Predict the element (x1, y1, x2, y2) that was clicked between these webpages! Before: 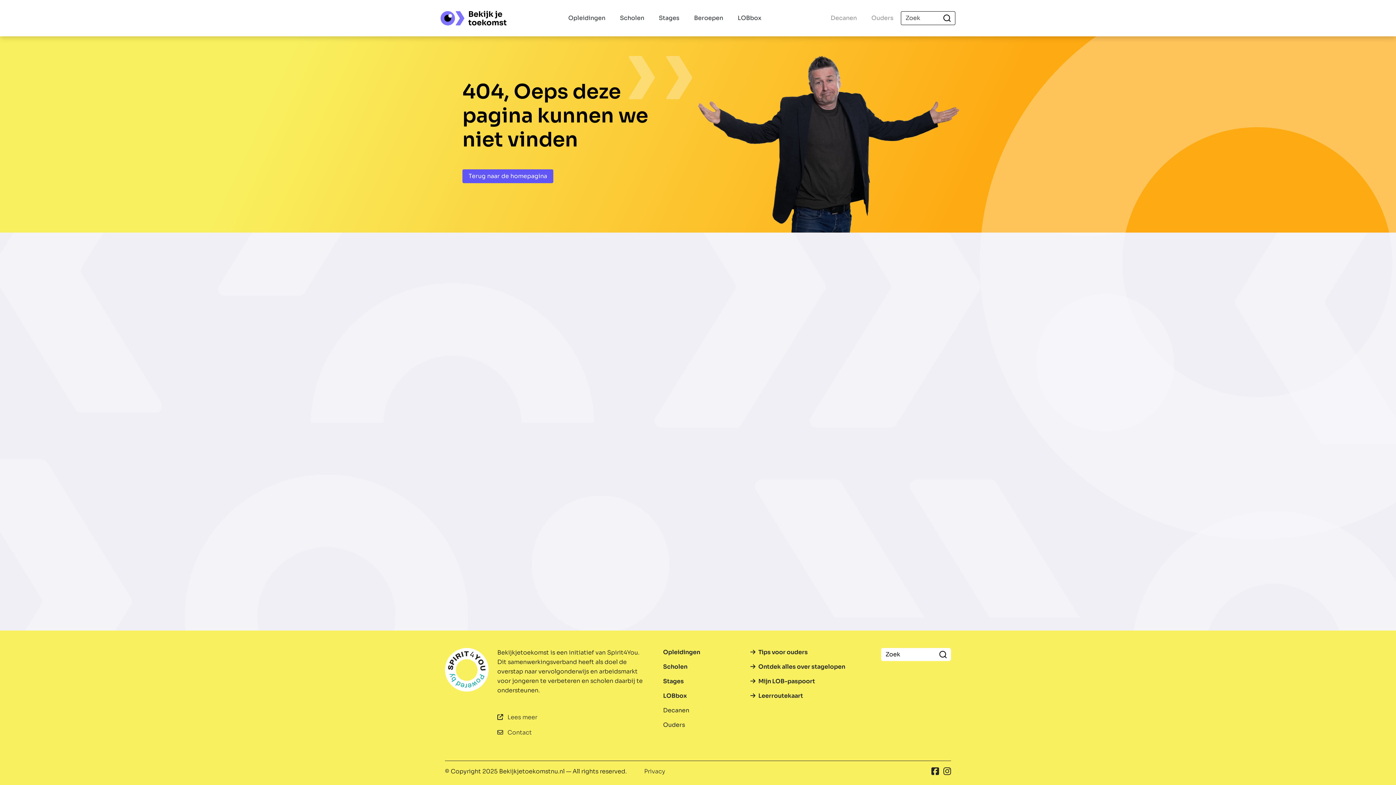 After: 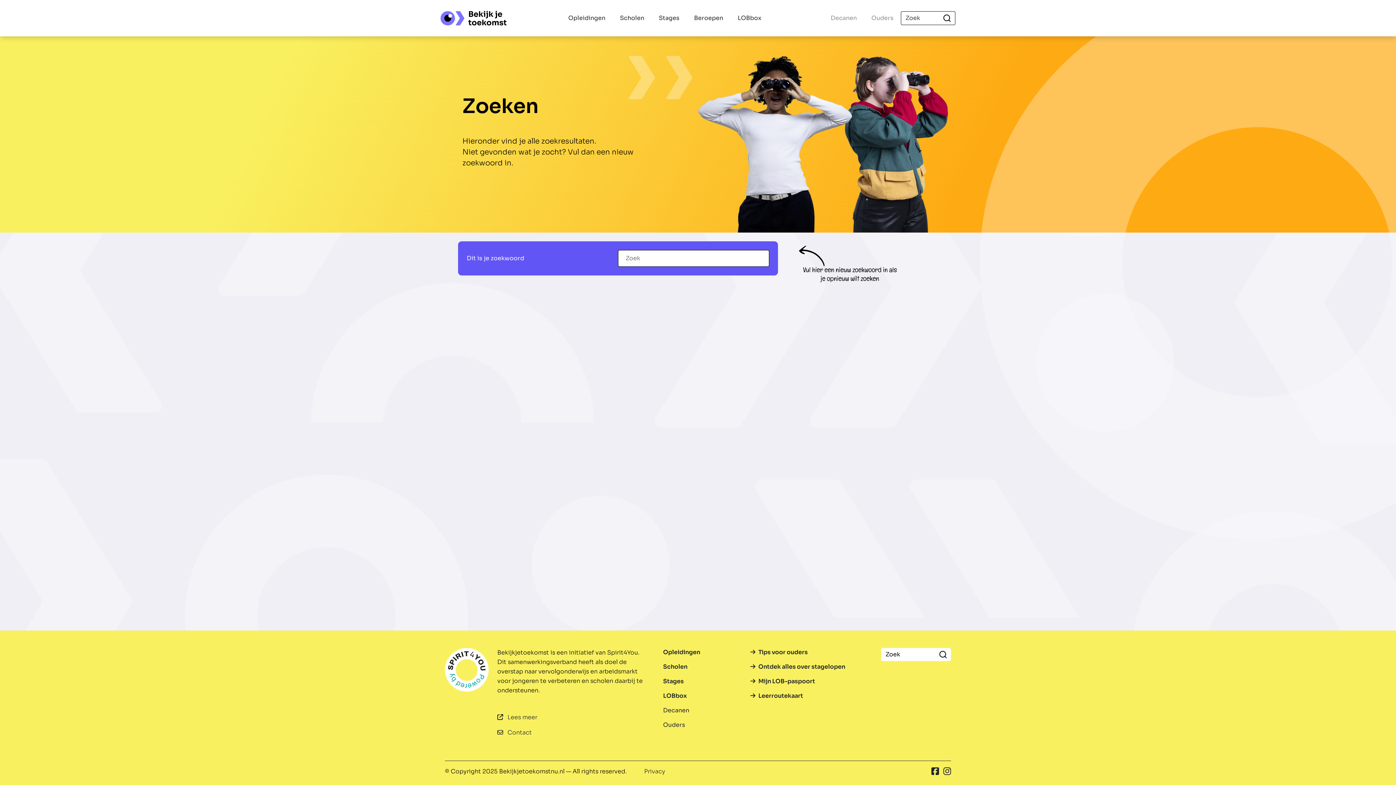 Action: bbox: (939, 11, 955, 24)